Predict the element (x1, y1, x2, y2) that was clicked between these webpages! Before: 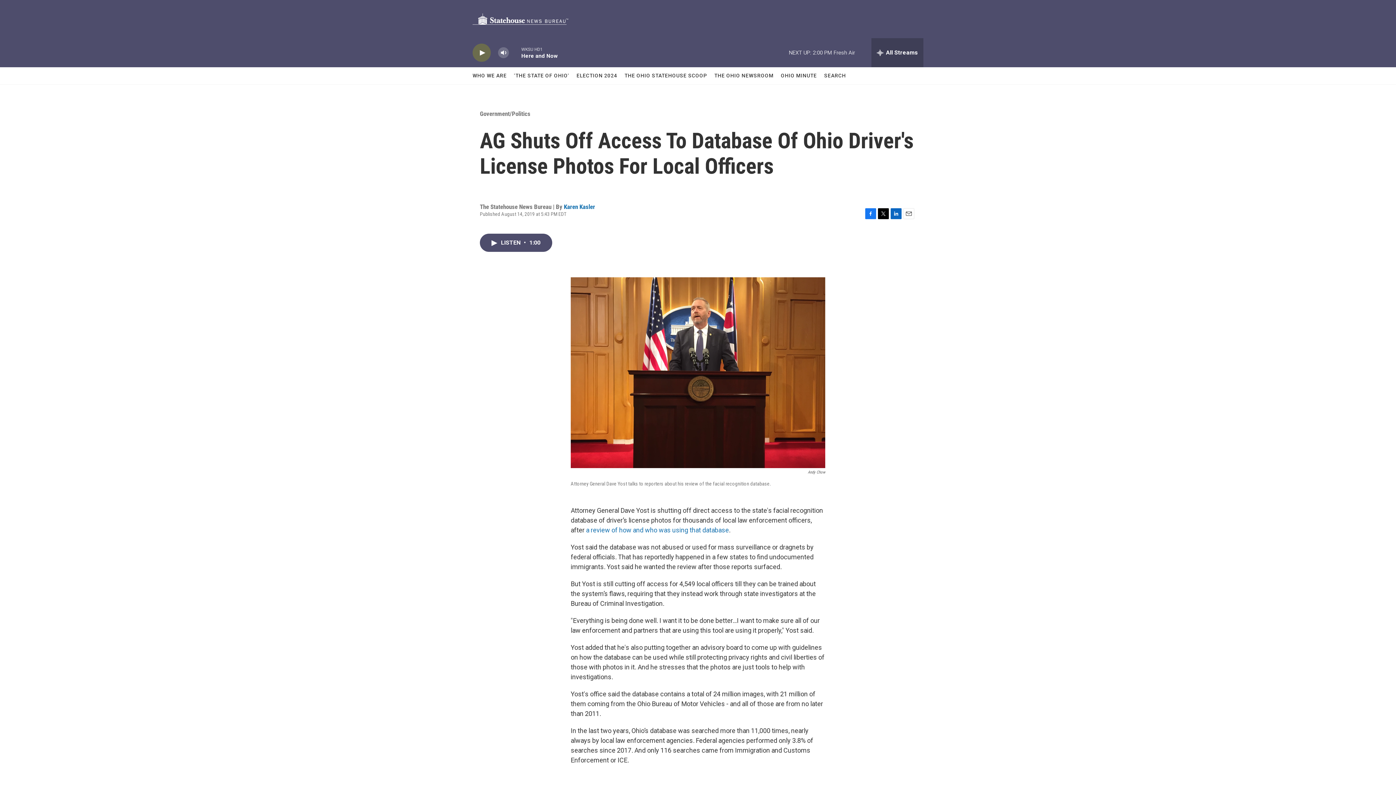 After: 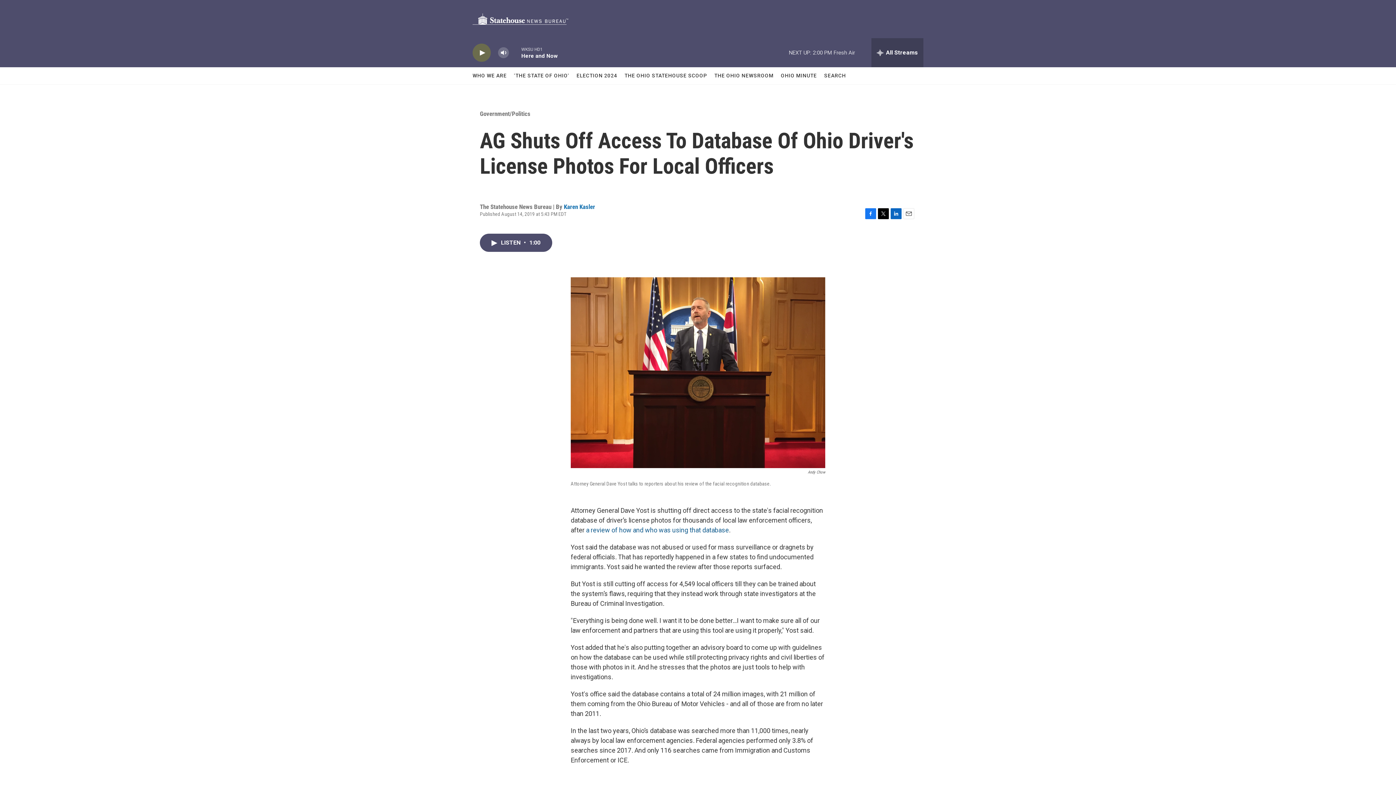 Action: label: a review of how and who was using that database bbox: (586, 526, 729, 534)